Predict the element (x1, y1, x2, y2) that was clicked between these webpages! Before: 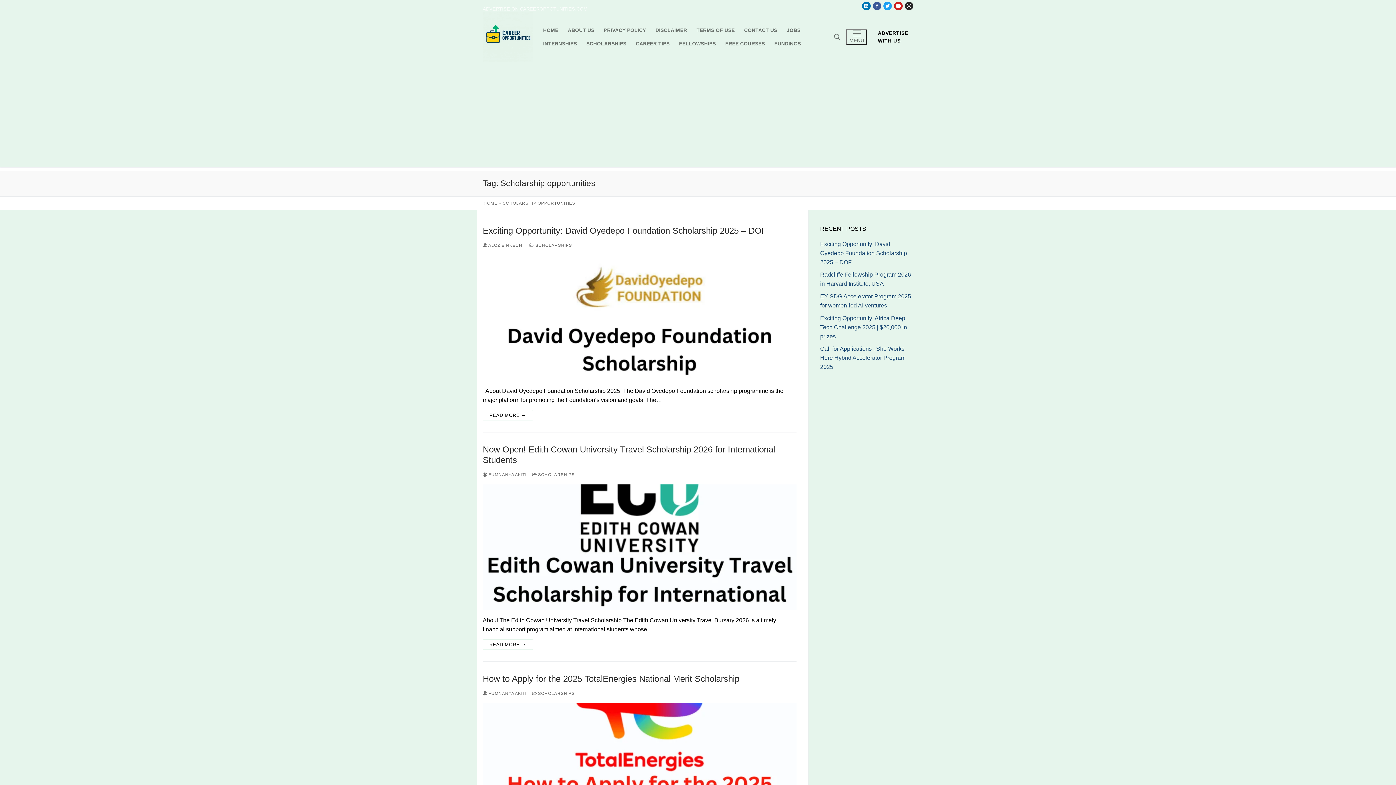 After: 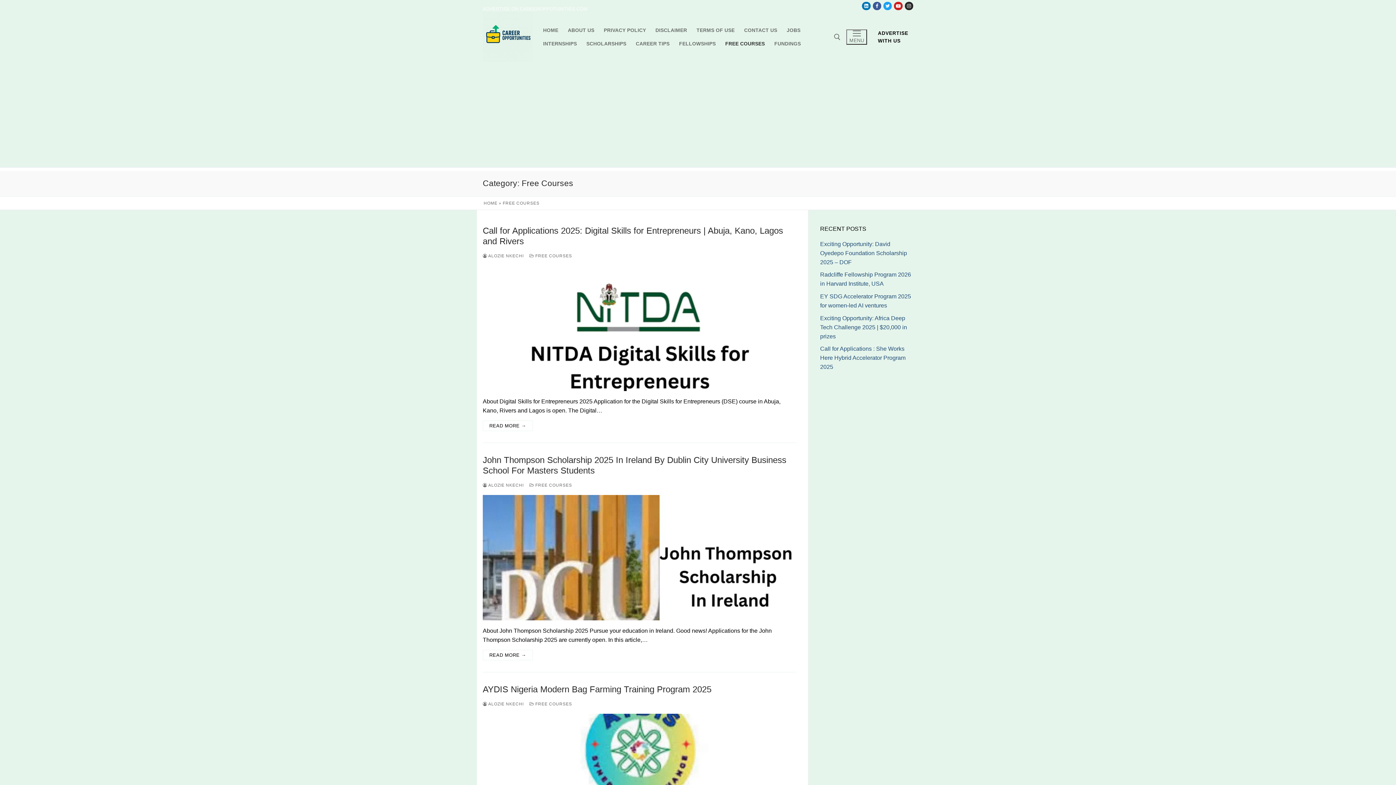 Action: bbox: (720, 36, 769, 50) label: FREE COURSES